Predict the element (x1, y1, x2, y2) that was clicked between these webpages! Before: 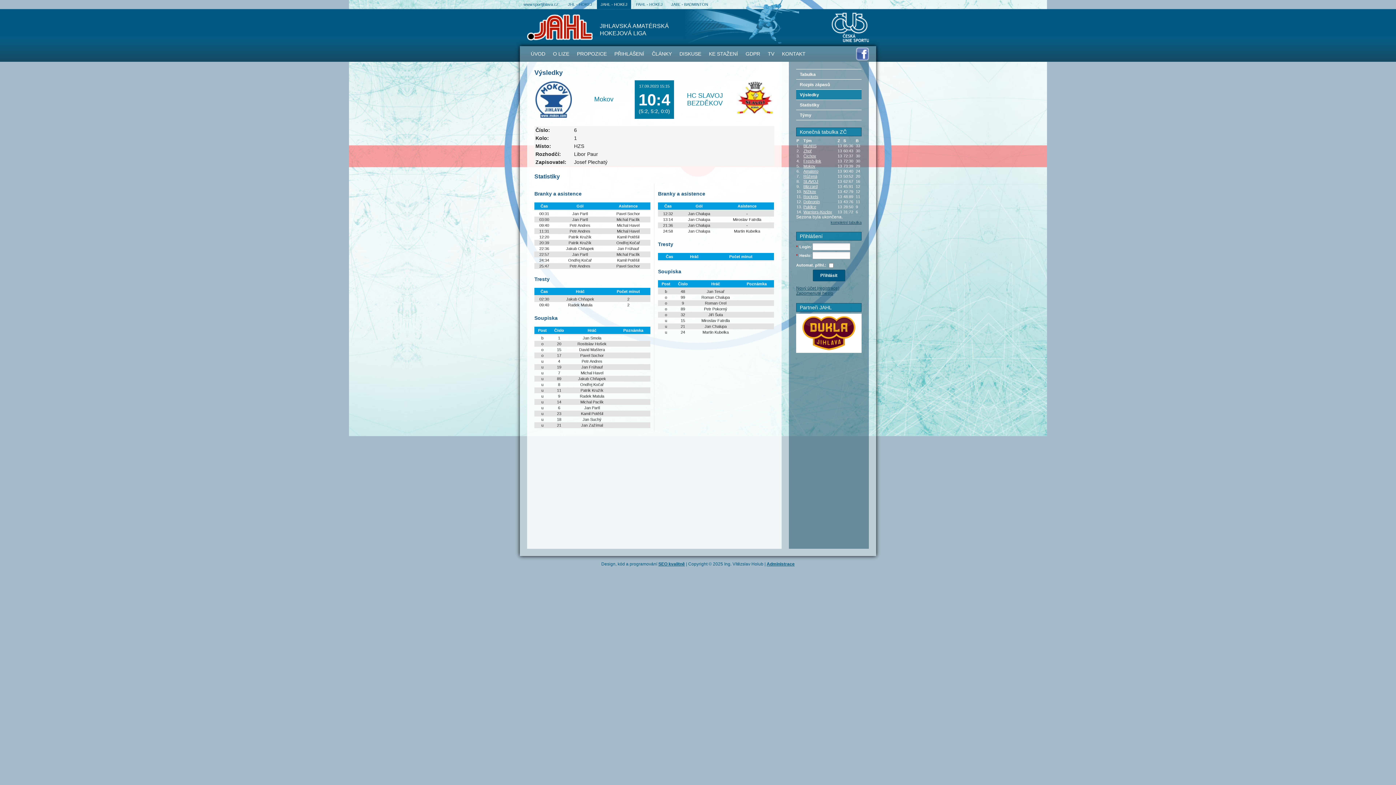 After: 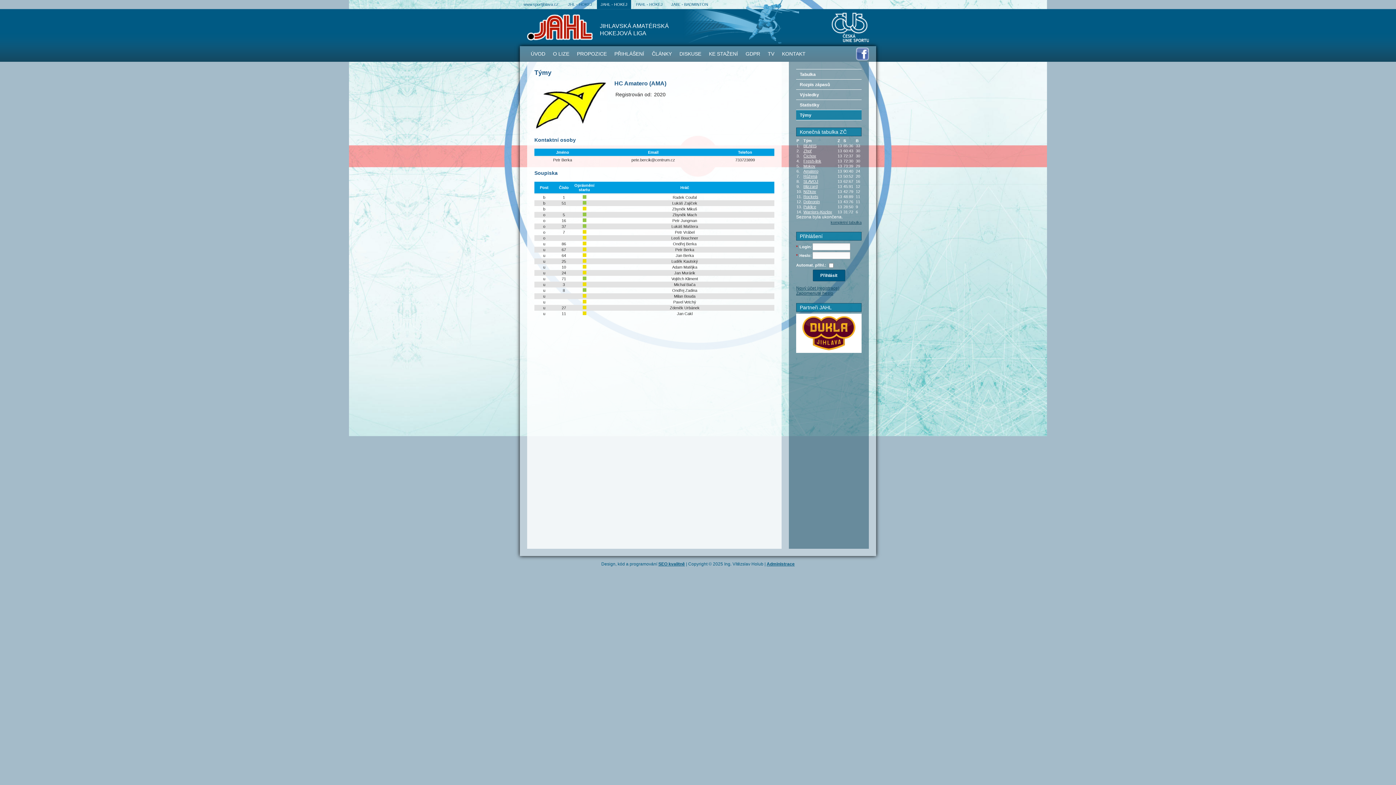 Action: bbox: (803, 169, 818, 173) label: Amatero